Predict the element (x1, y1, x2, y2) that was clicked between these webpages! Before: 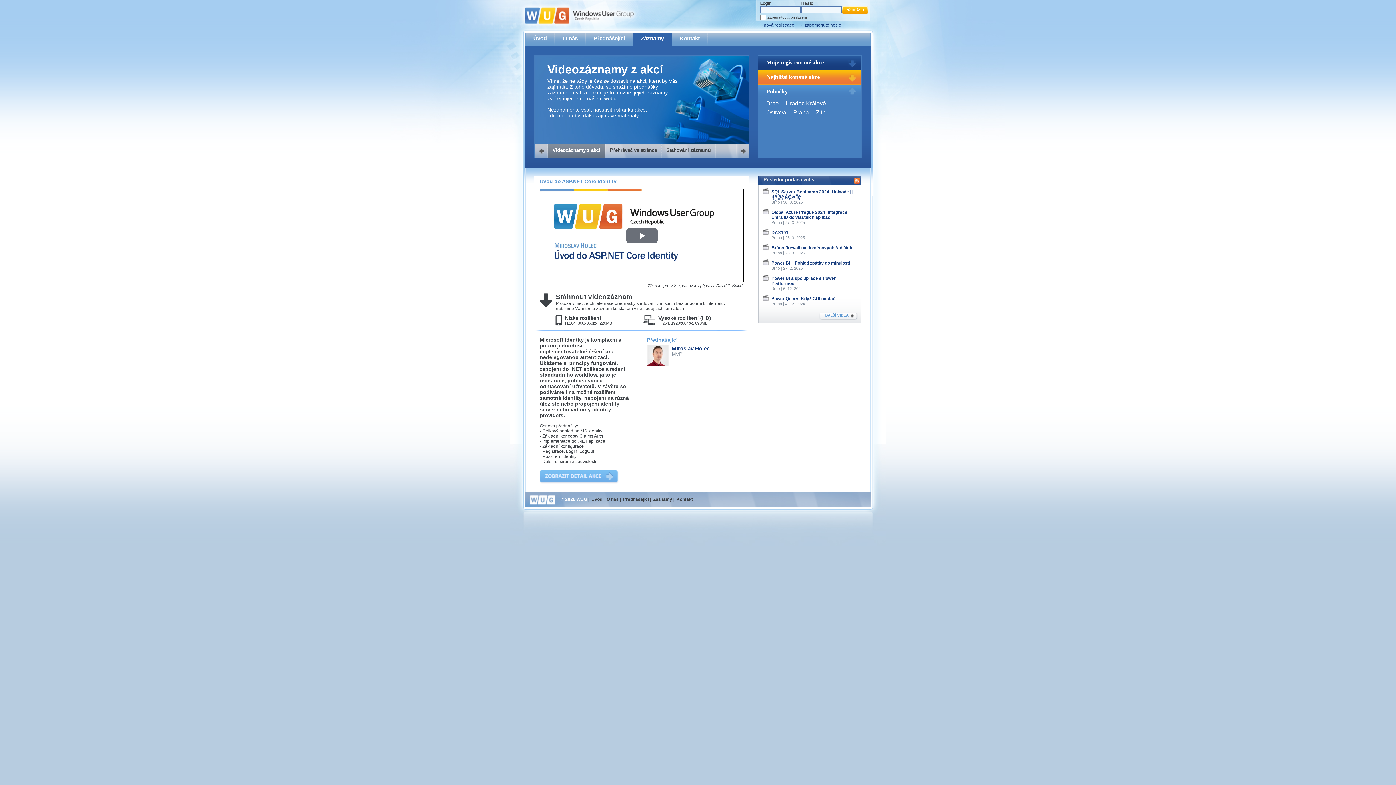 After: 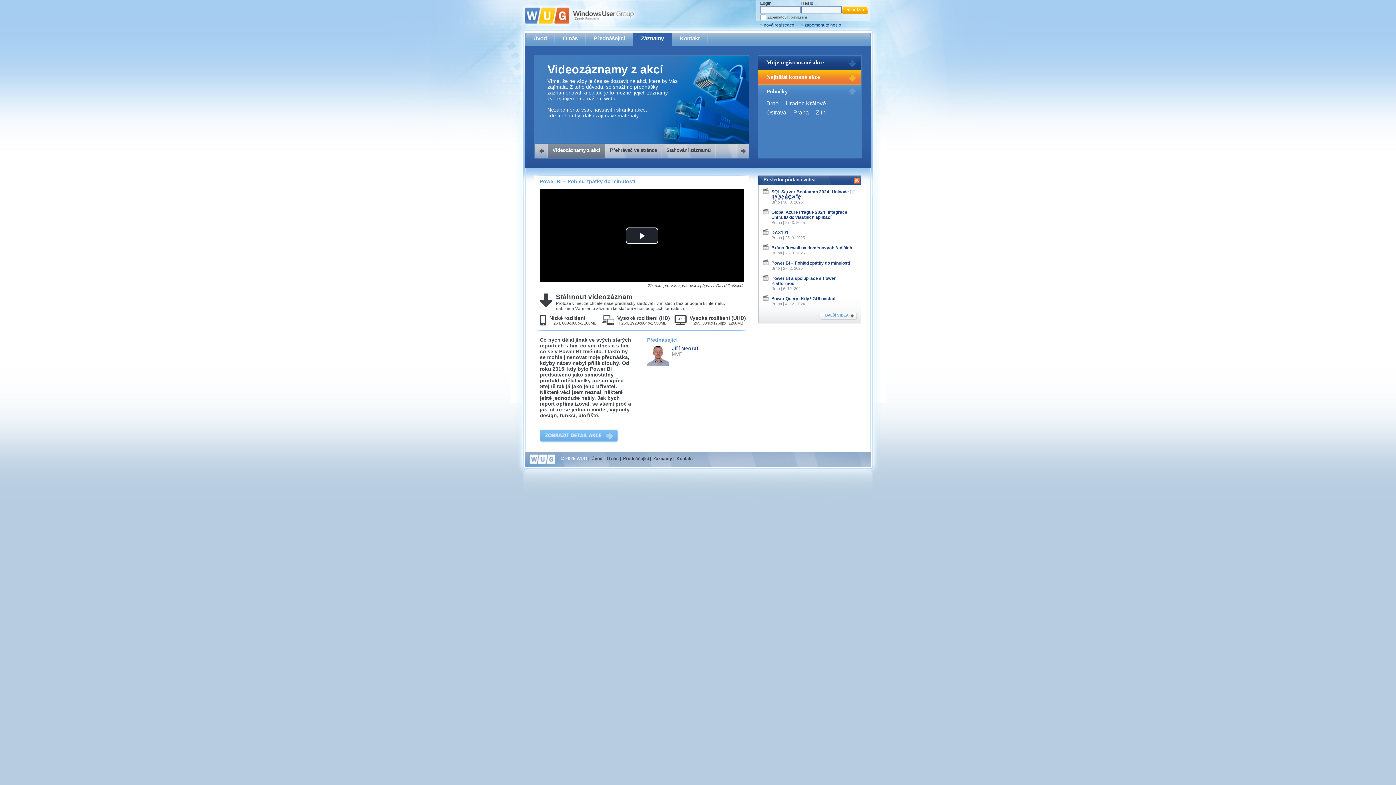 Action: bbox: (771, 260, 850, 265) label: Power BI – Pohled zpátky do minulosti